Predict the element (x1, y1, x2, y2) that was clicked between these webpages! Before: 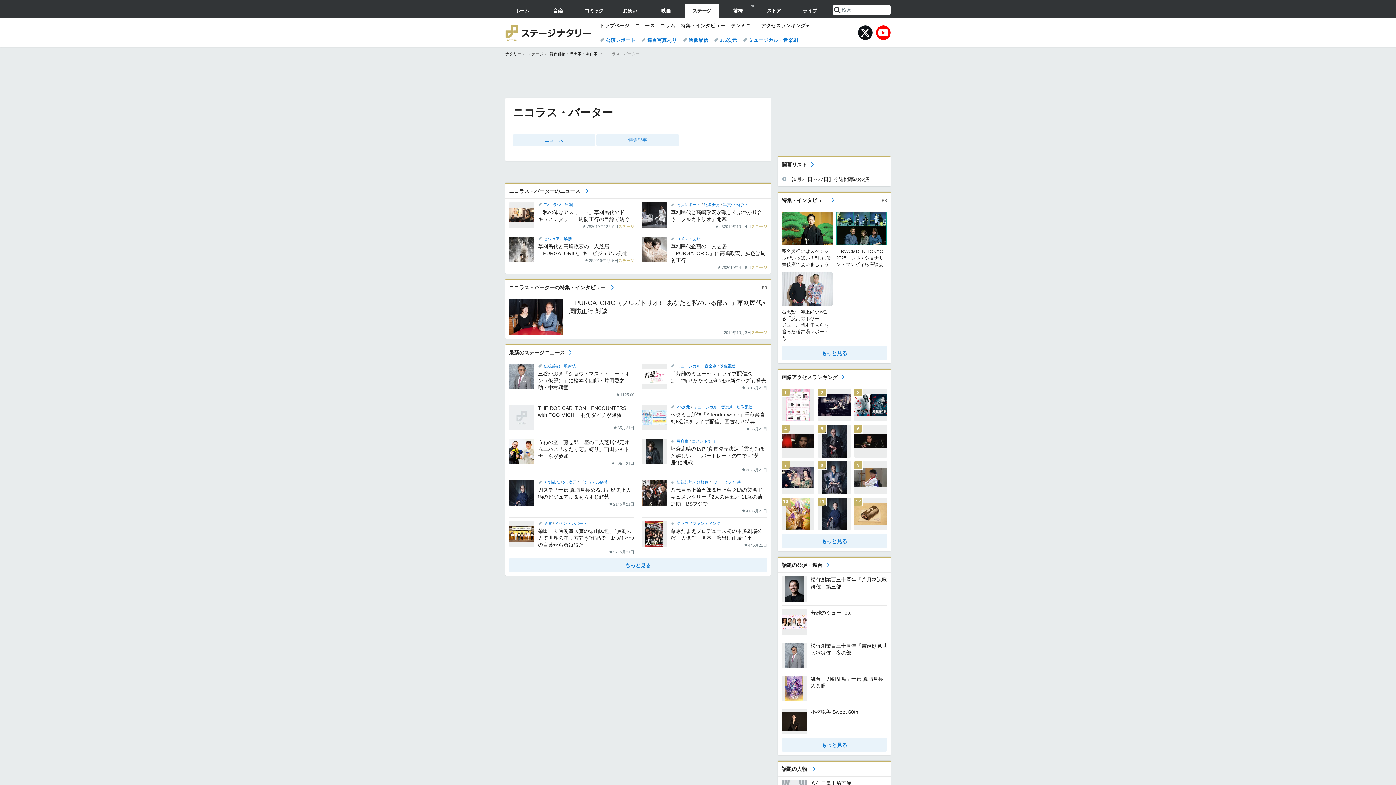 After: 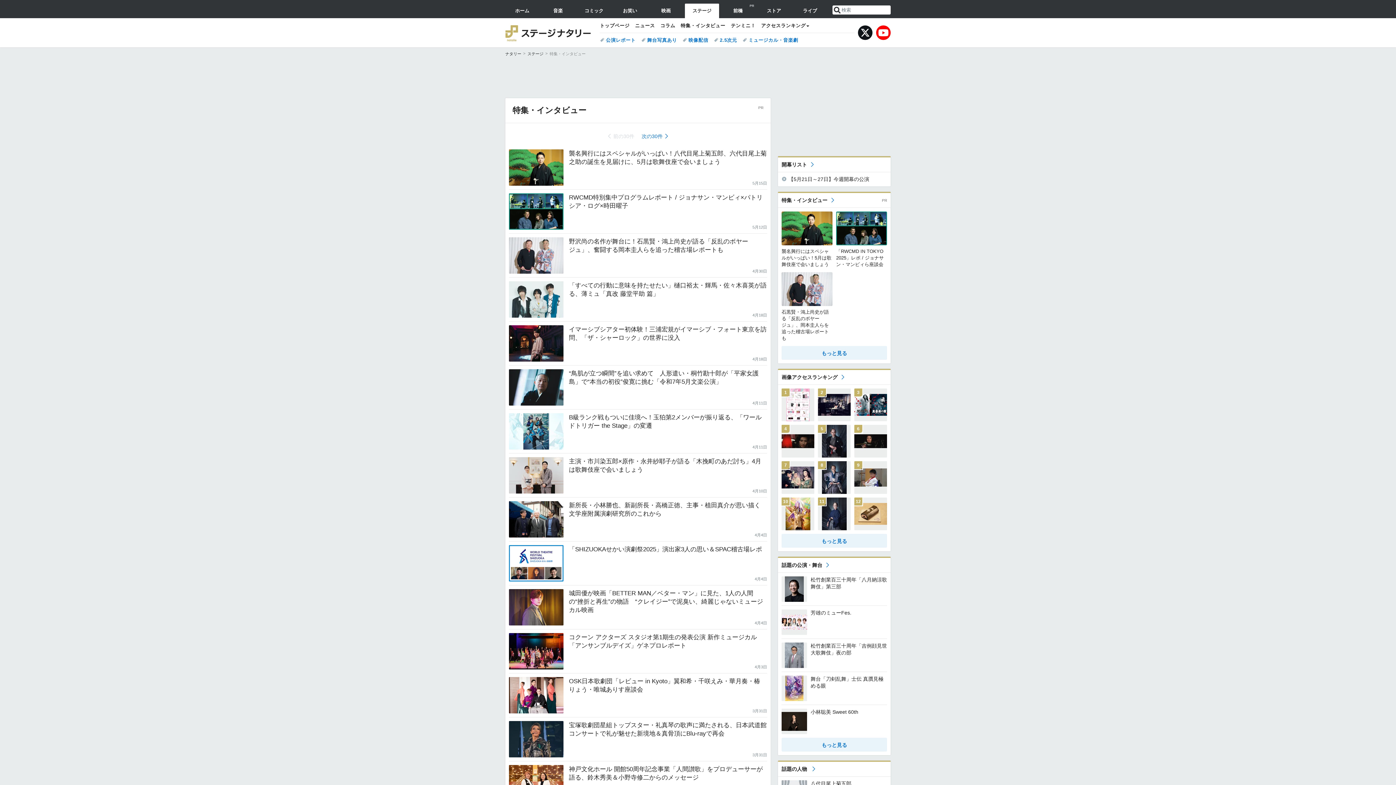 Action: label: 特集・インタビュー bbox: (680, 21, 725, 30)